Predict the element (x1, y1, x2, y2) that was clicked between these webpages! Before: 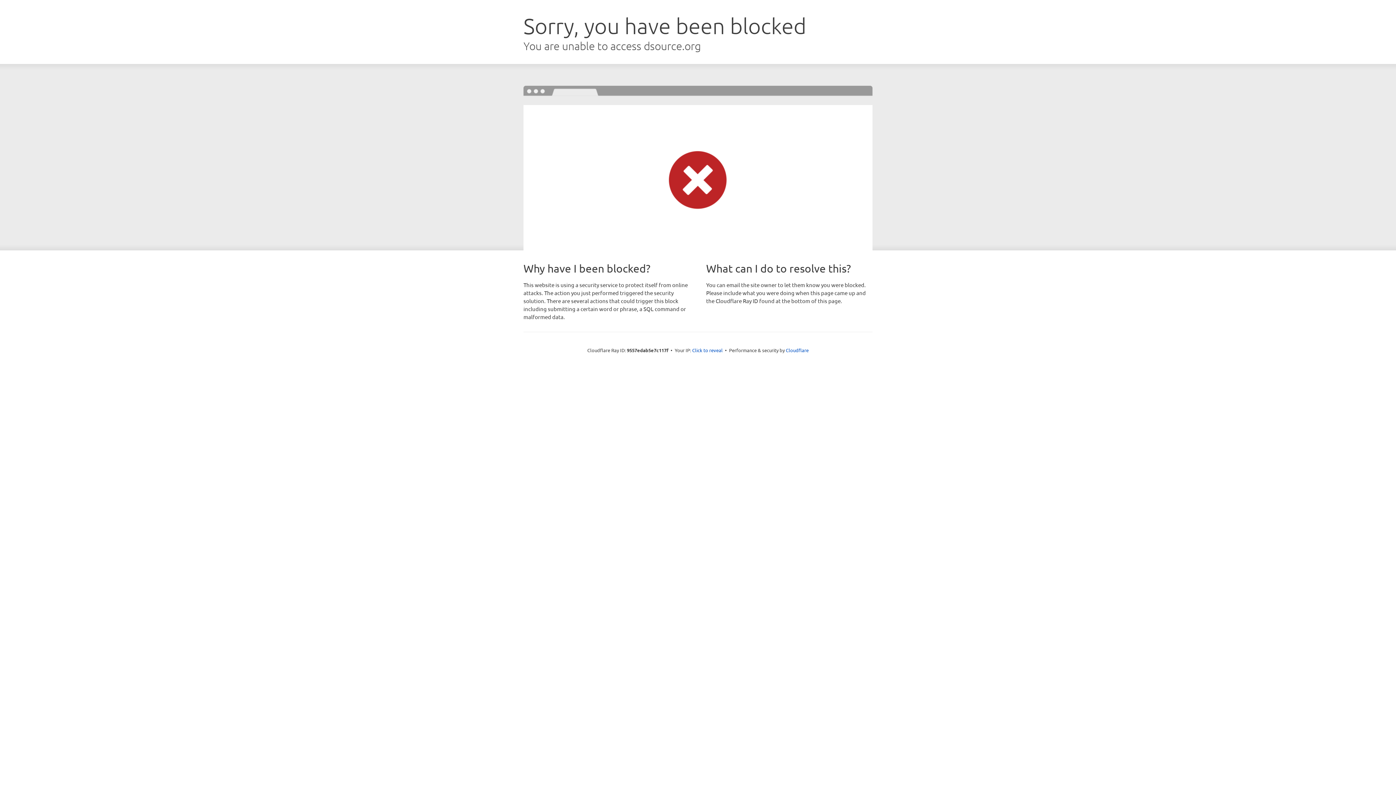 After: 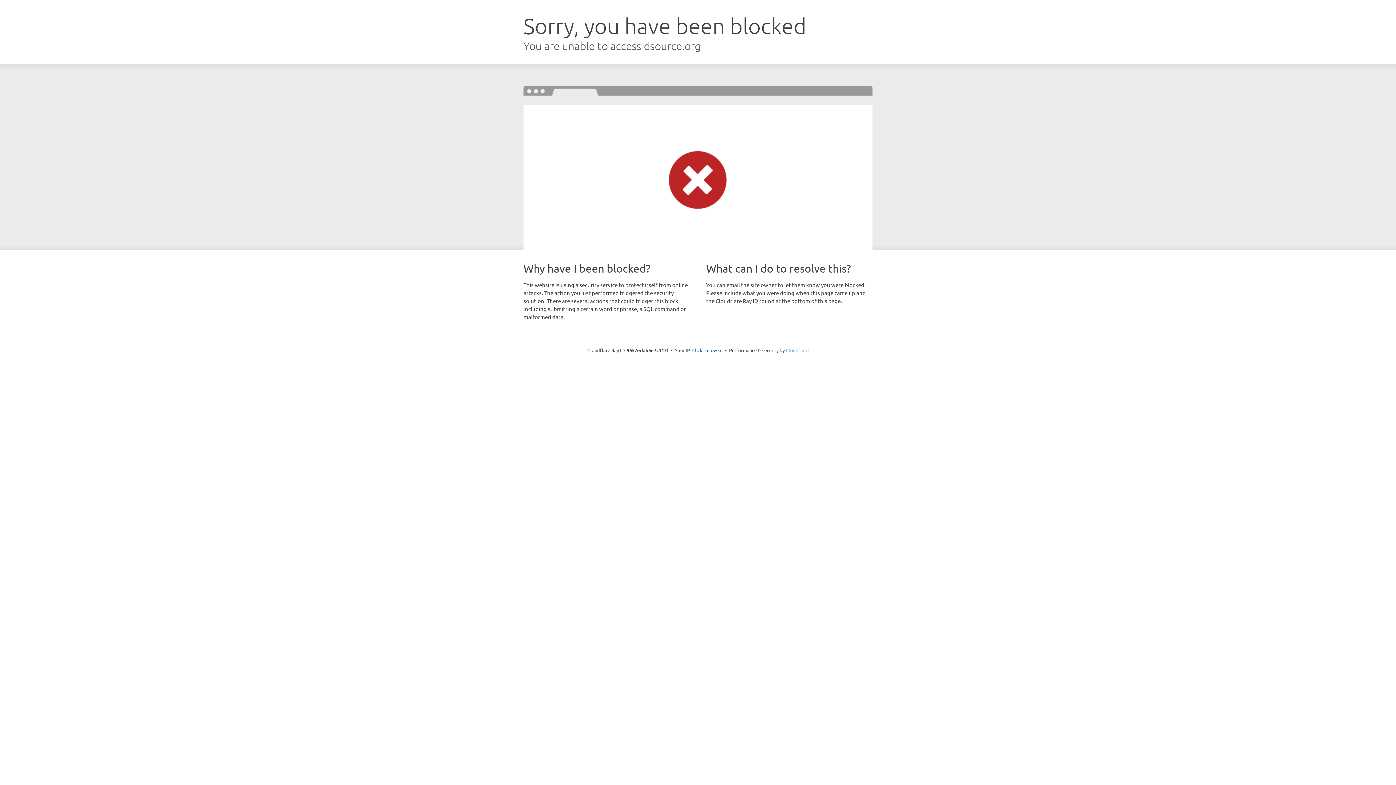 Action: bbox: (786, 347, 808, 353) label: Cloudflare